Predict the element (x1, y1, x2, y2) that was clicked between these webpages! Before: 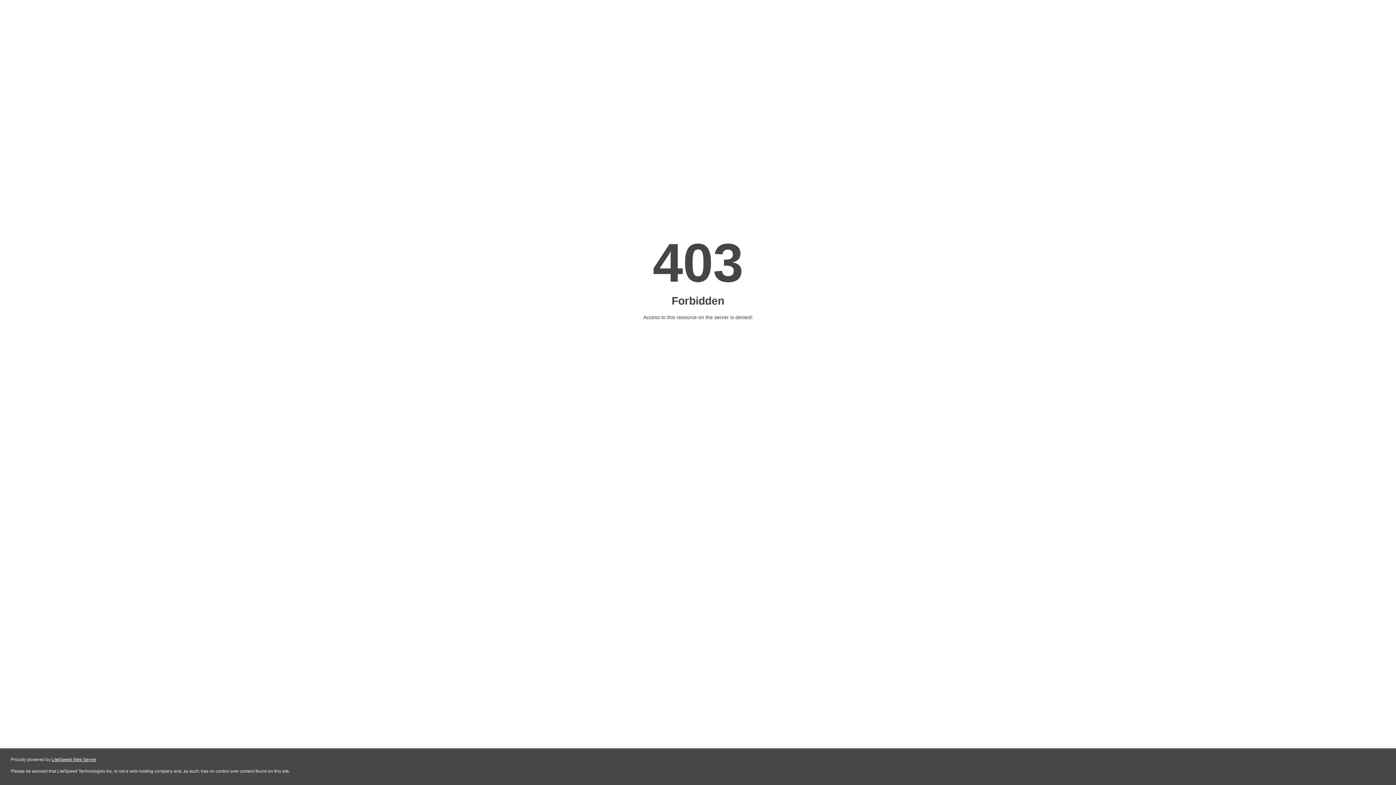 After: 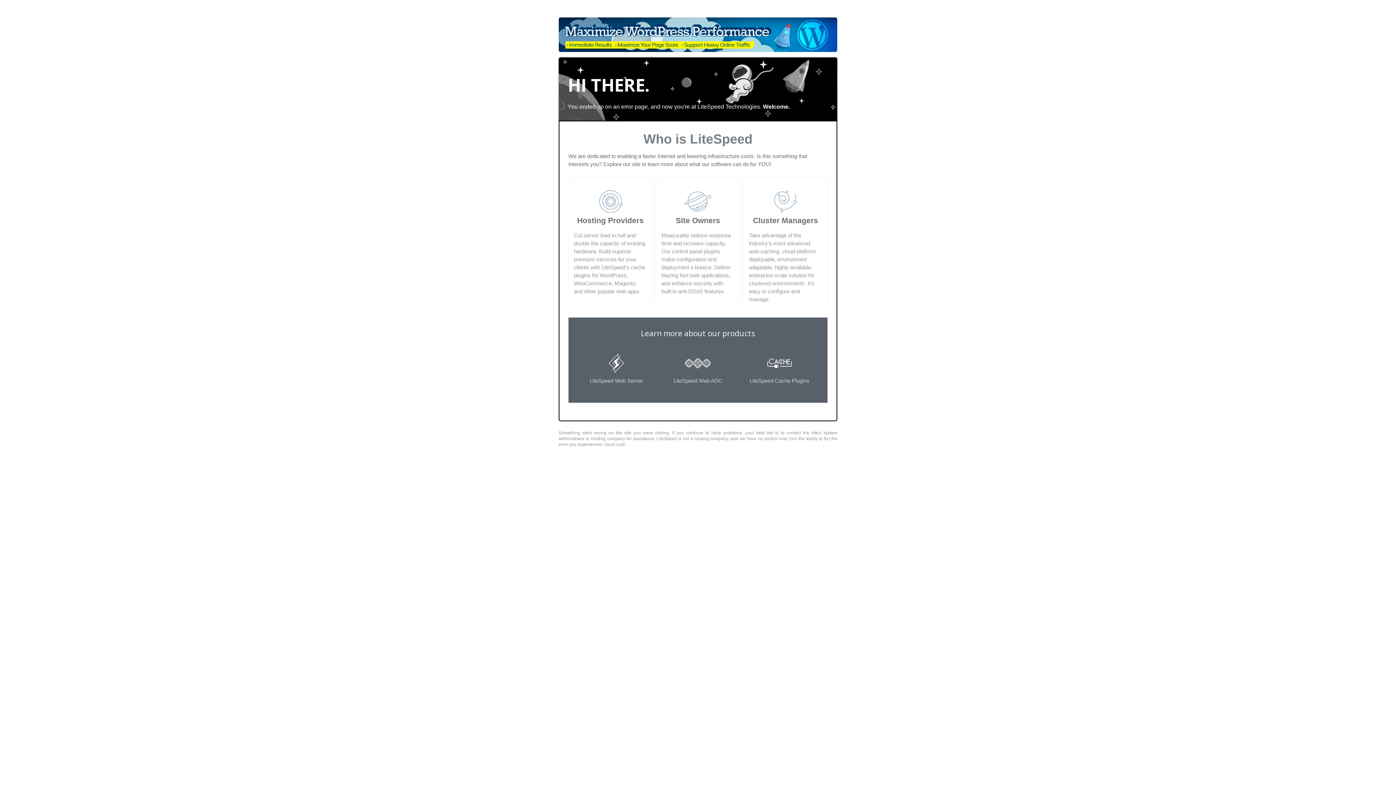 Action: label: LiteSpeed Web Server bbox: (51, 757, 96, 762)